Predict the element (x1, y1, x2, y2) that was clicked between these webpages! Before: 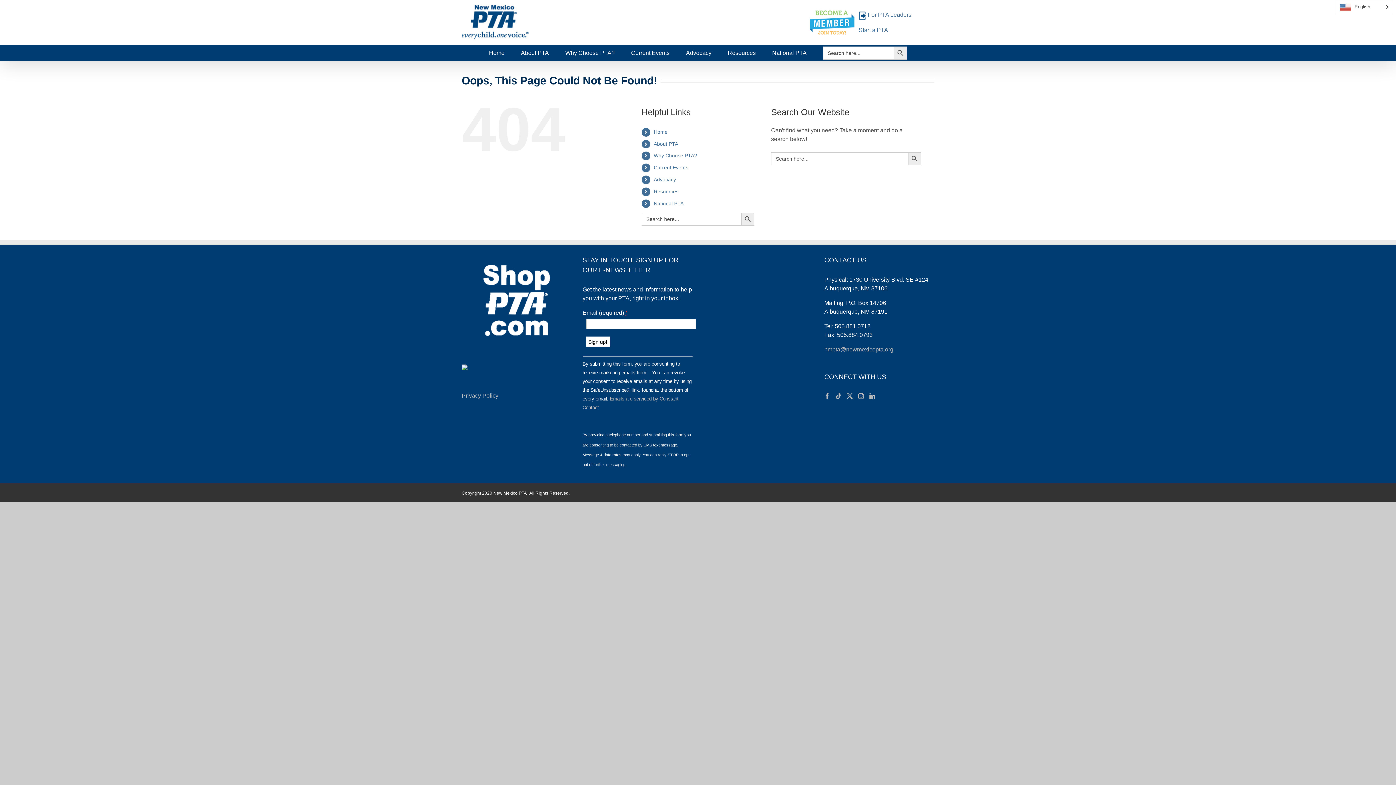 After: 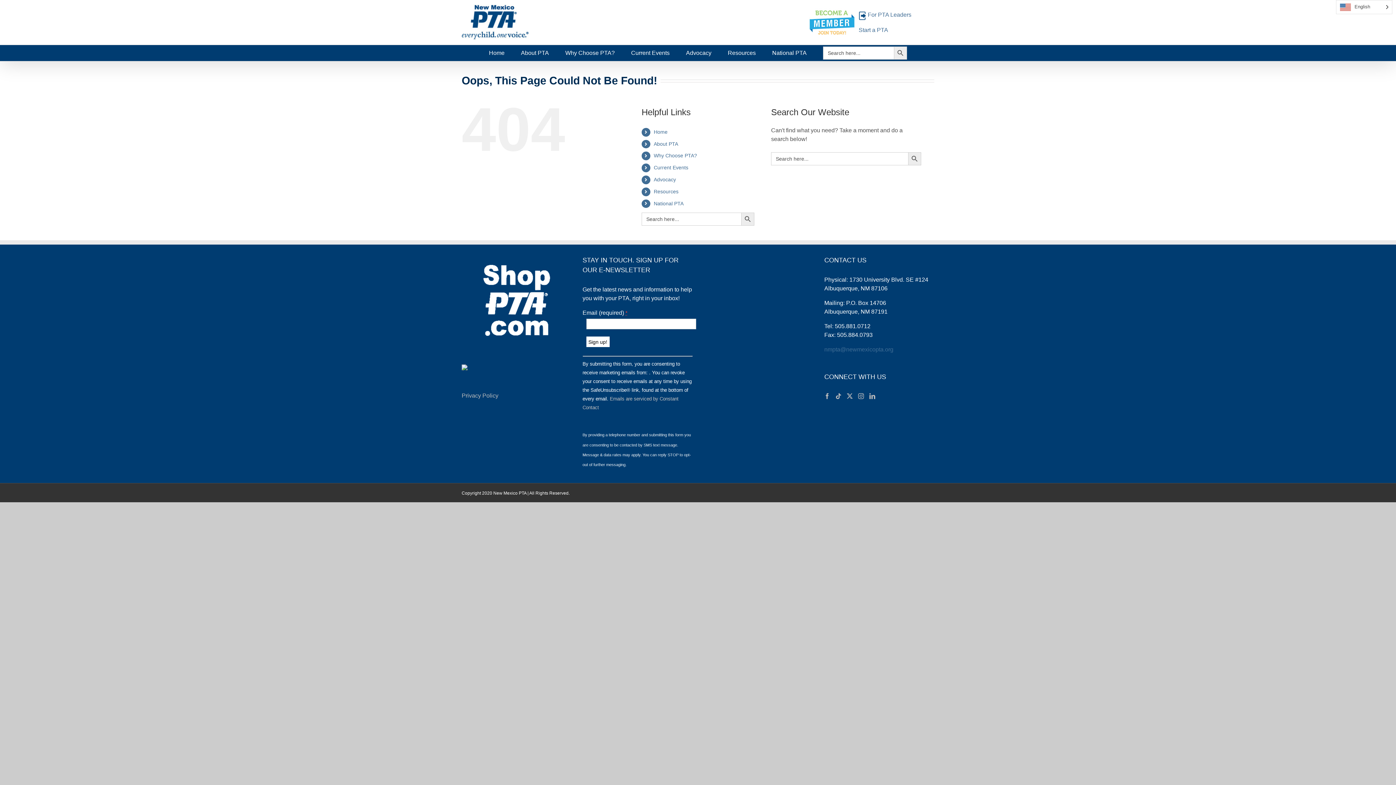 Action: label: nmpta@newmexicopta.org bbox: (824, 346, 893, 352)